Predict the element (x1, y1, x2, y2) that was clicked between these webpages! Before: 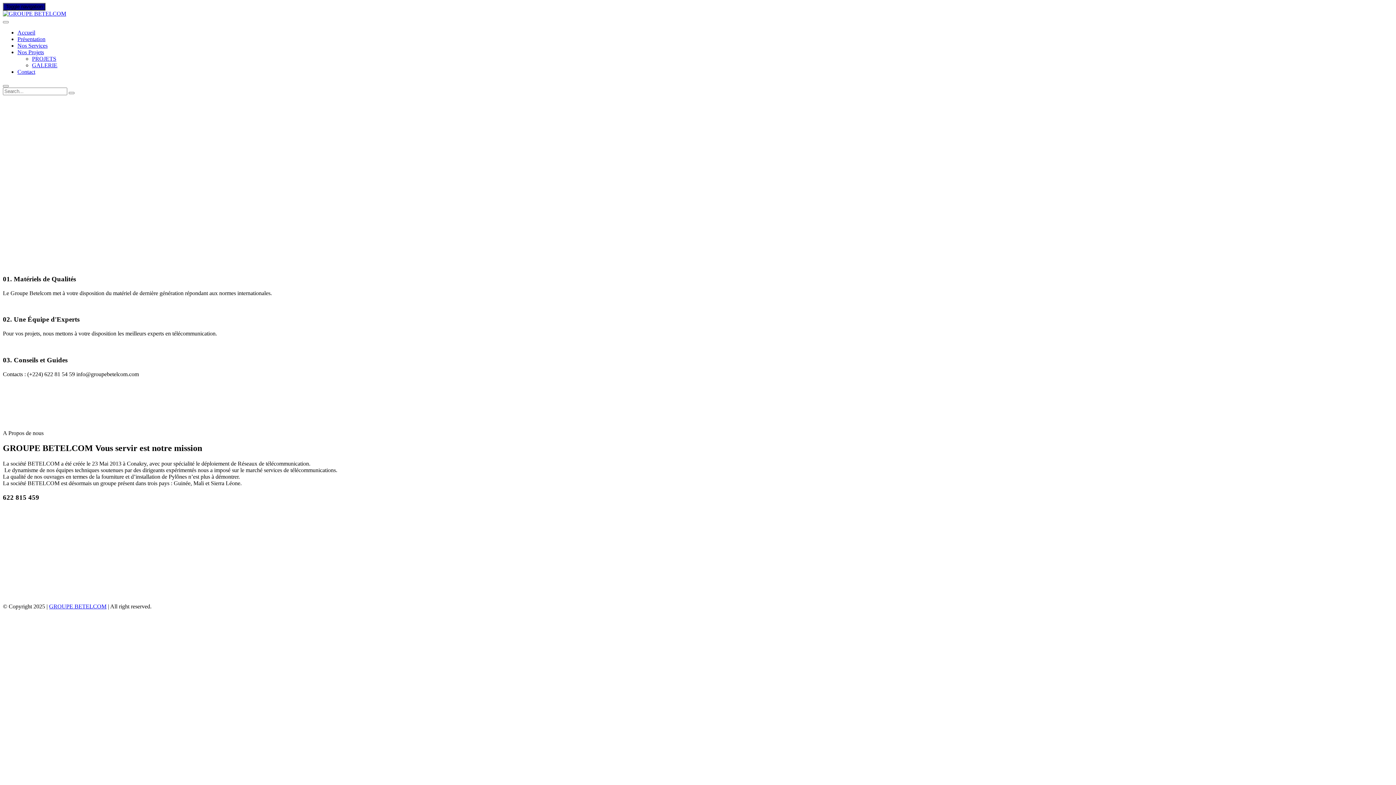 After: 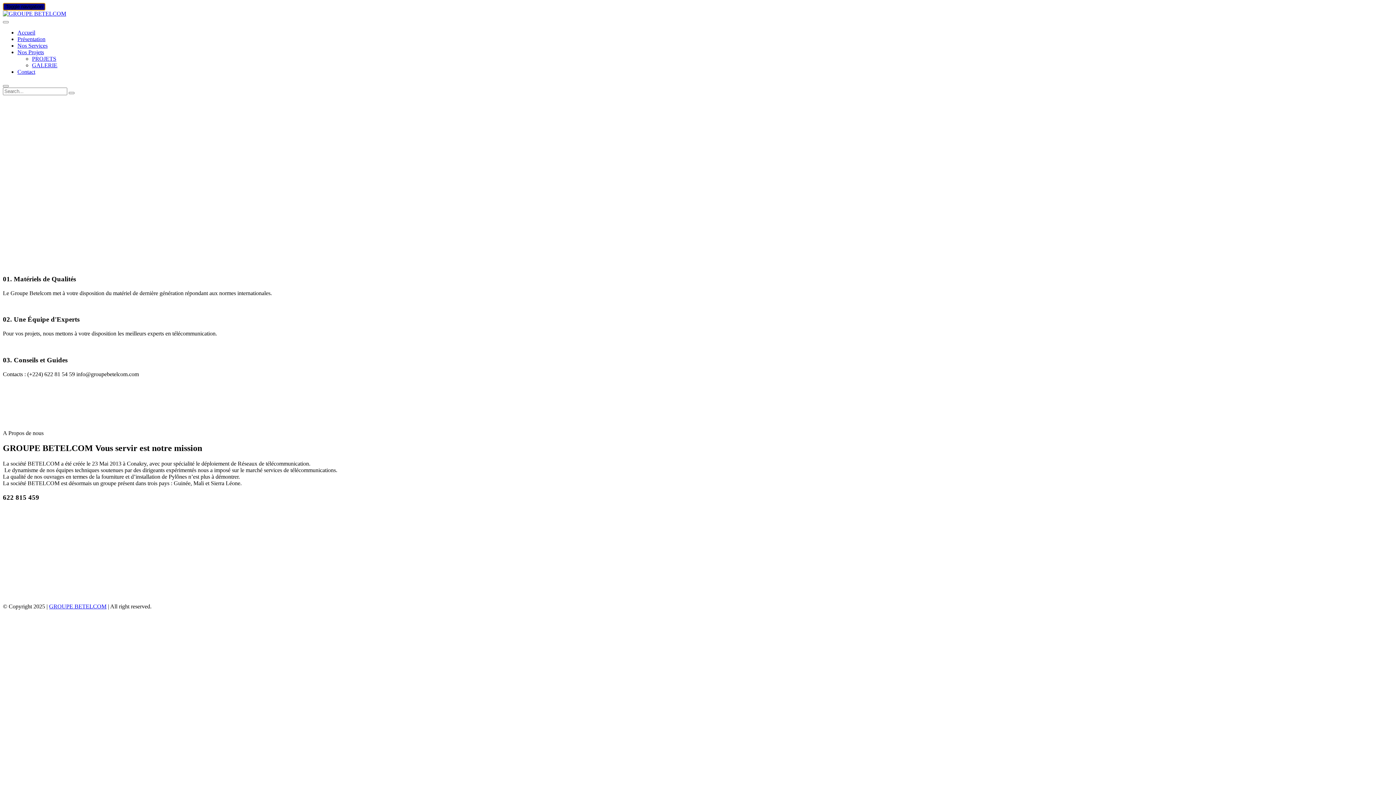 Action: bbox: (2, 2, 45, 10) label: Toggle navigation